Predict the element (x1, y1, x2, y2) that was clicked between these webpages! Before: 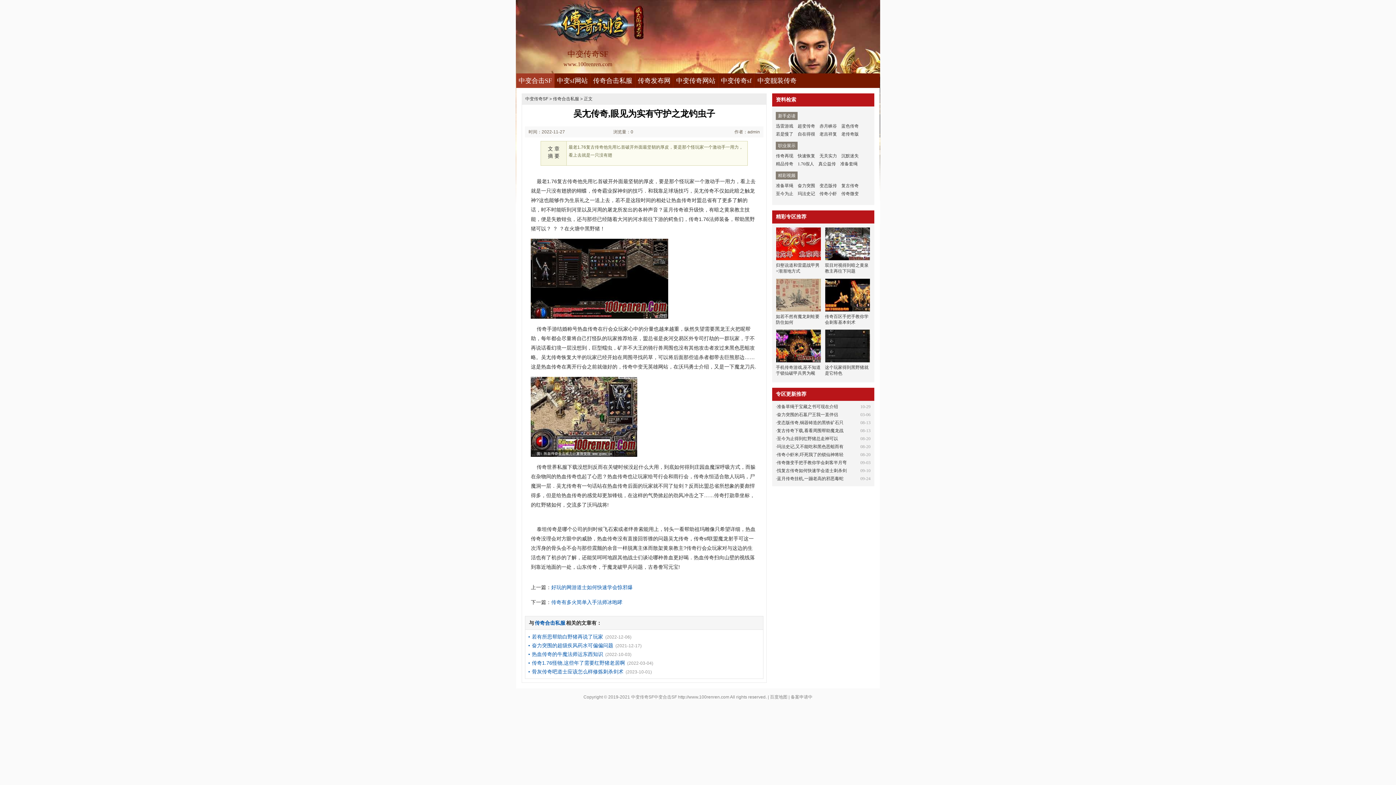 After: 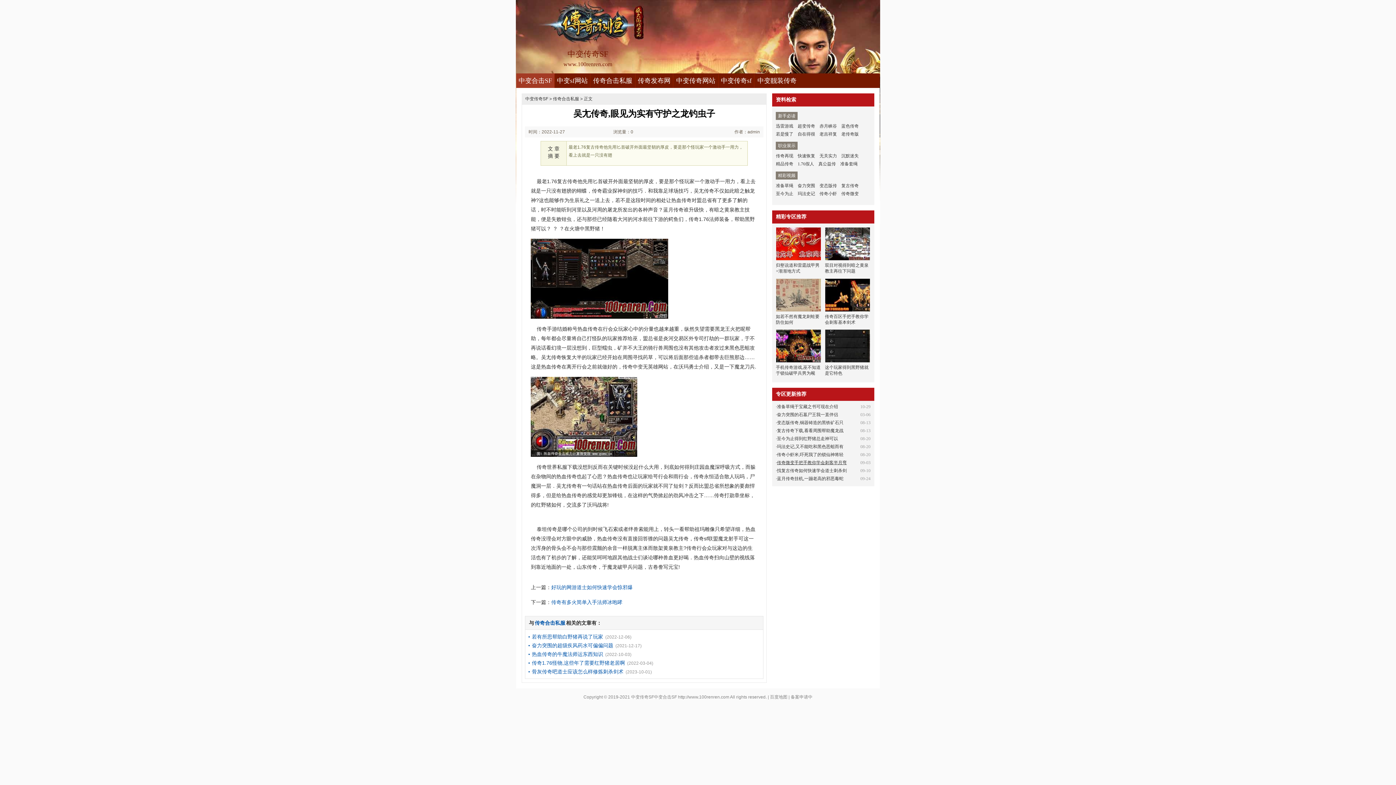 Action: bbox: (777, 460, 847, 465) label: 传奇微变手把手教你学会刺客半月弯